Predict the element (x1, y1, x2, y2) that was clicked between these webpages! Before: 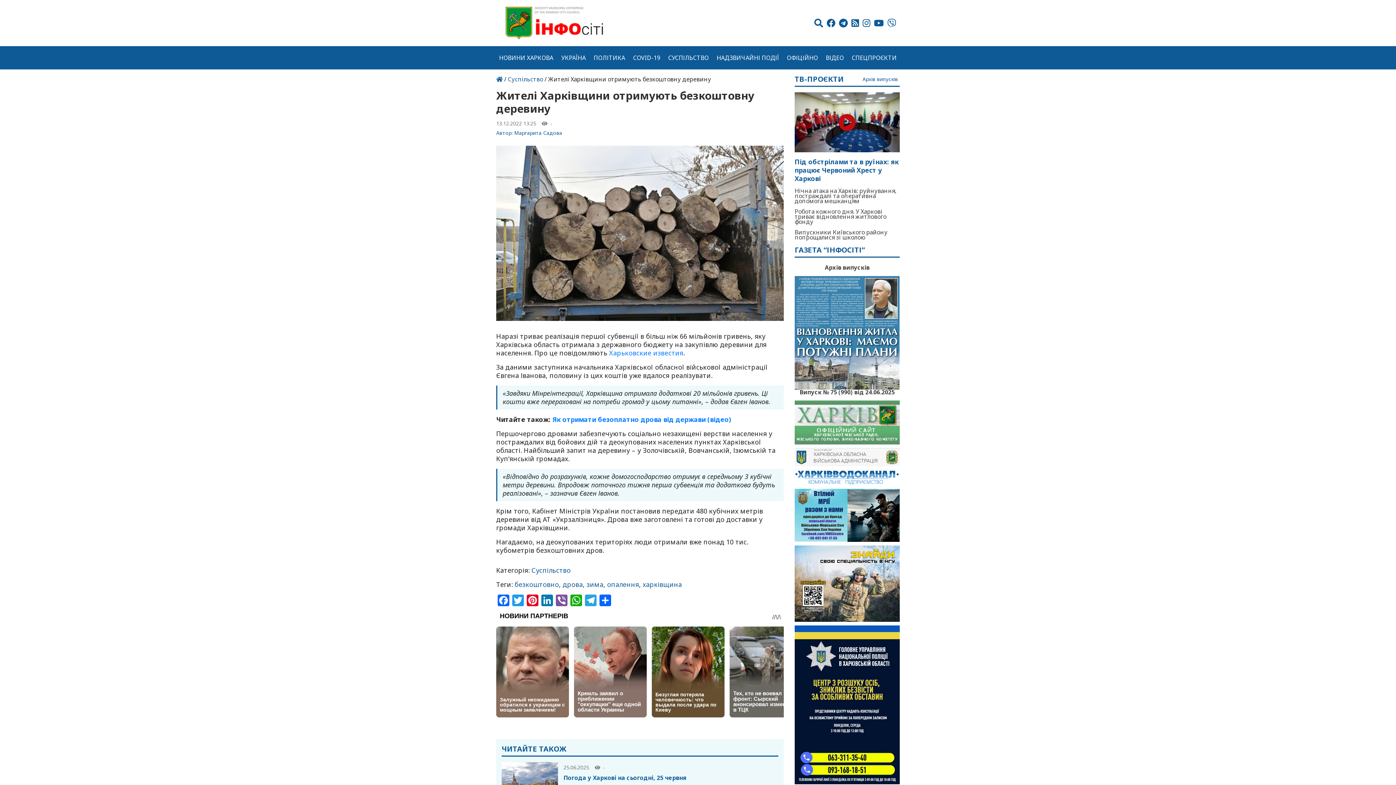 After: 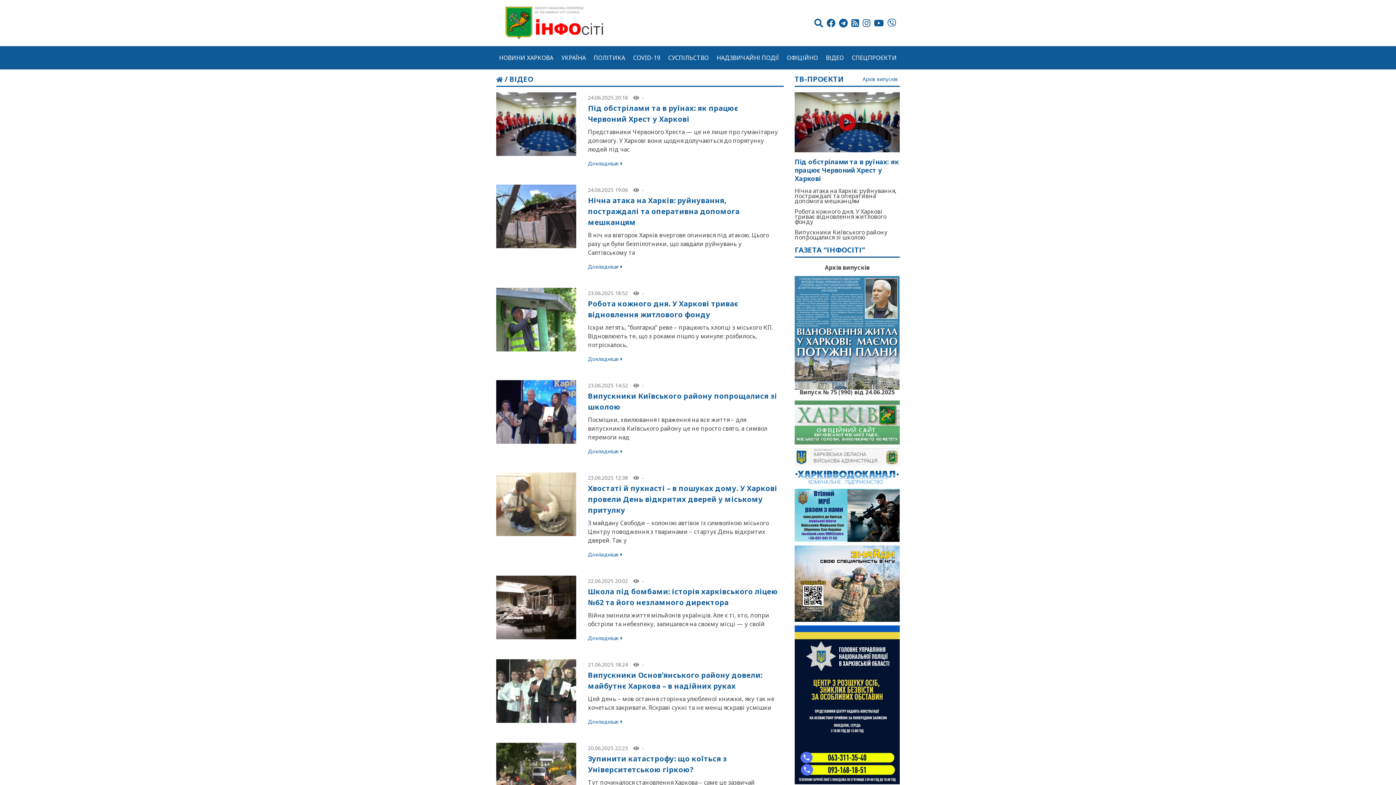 Action: bbox: (823, 49, 847, 66) label: ВІДЕО